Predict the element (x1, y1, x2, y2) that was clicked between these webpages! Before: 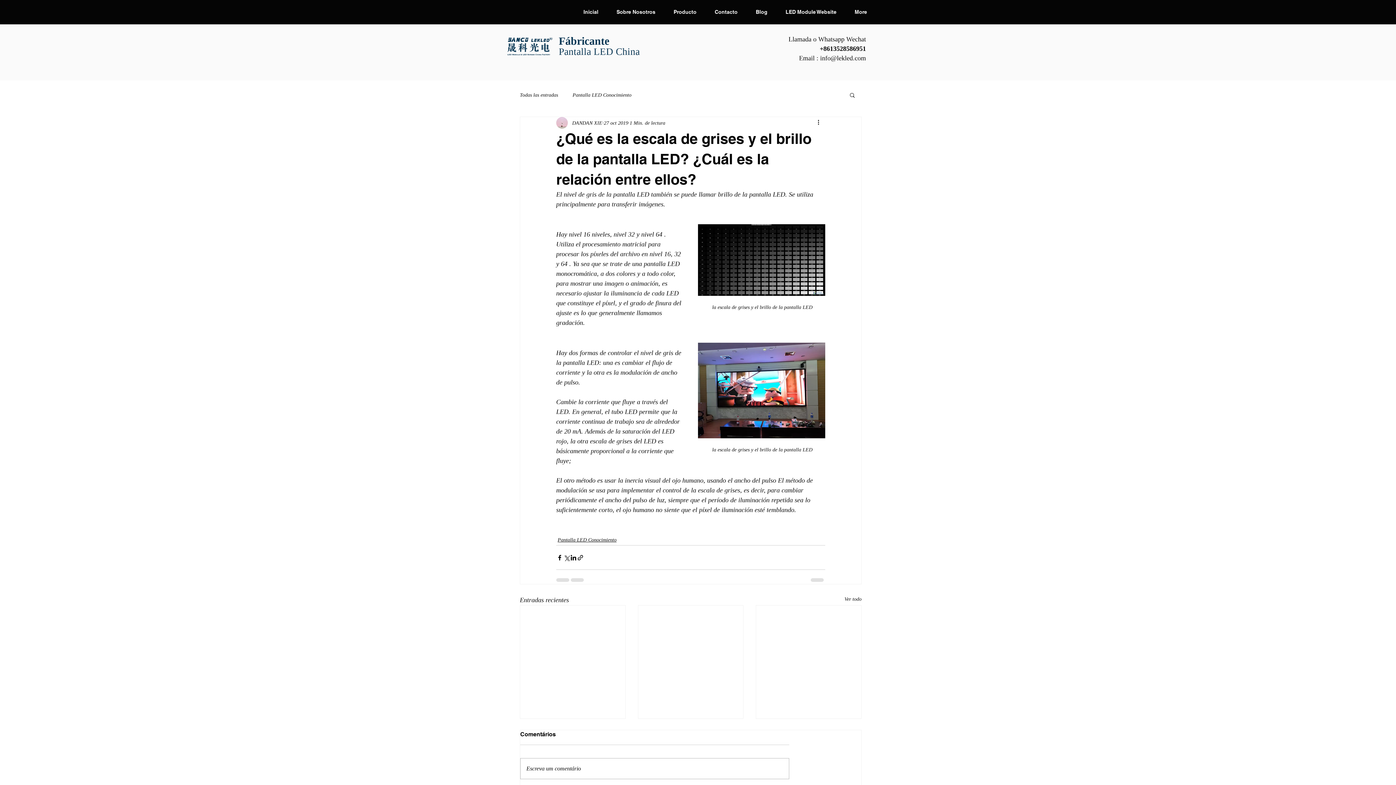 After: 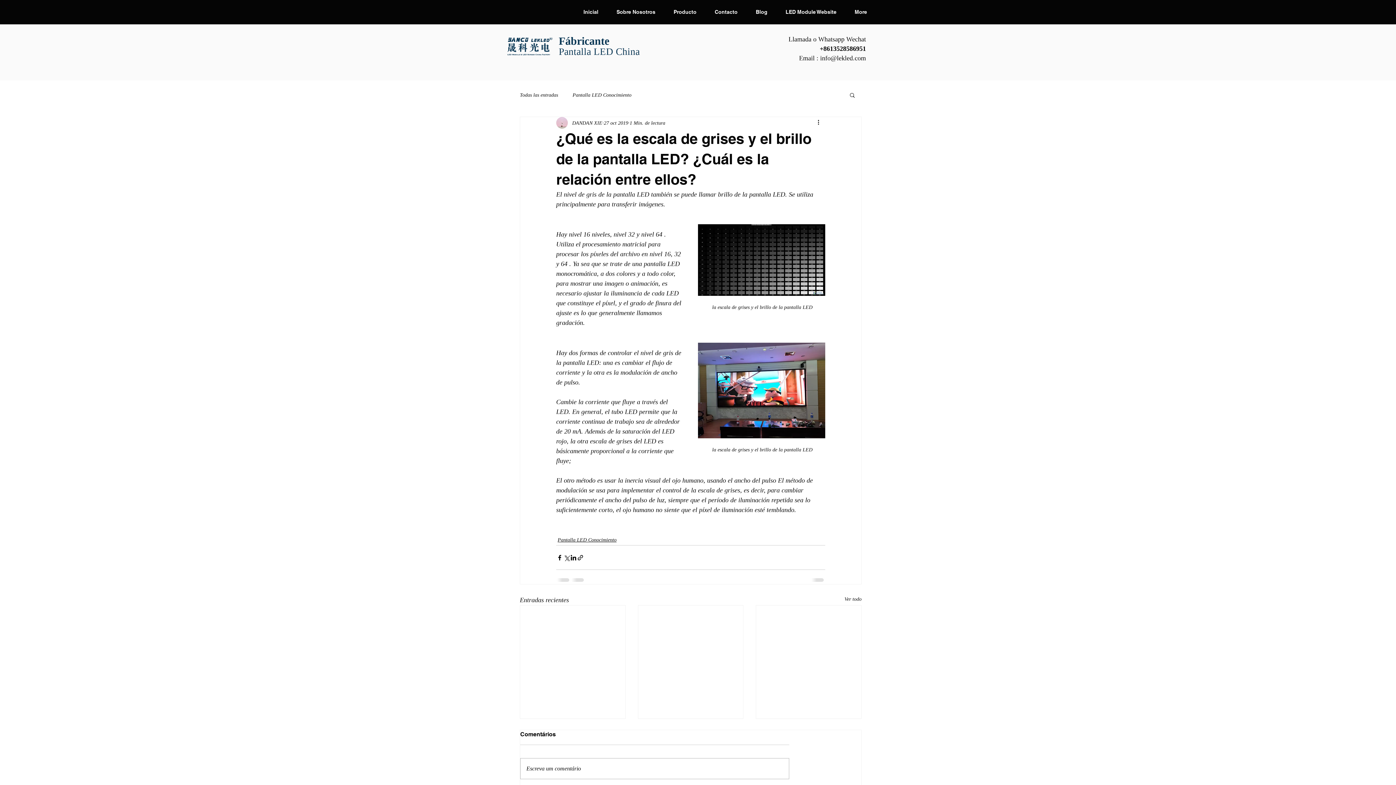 Action: label: Buscar bbox: (849, 92, 856, 97)